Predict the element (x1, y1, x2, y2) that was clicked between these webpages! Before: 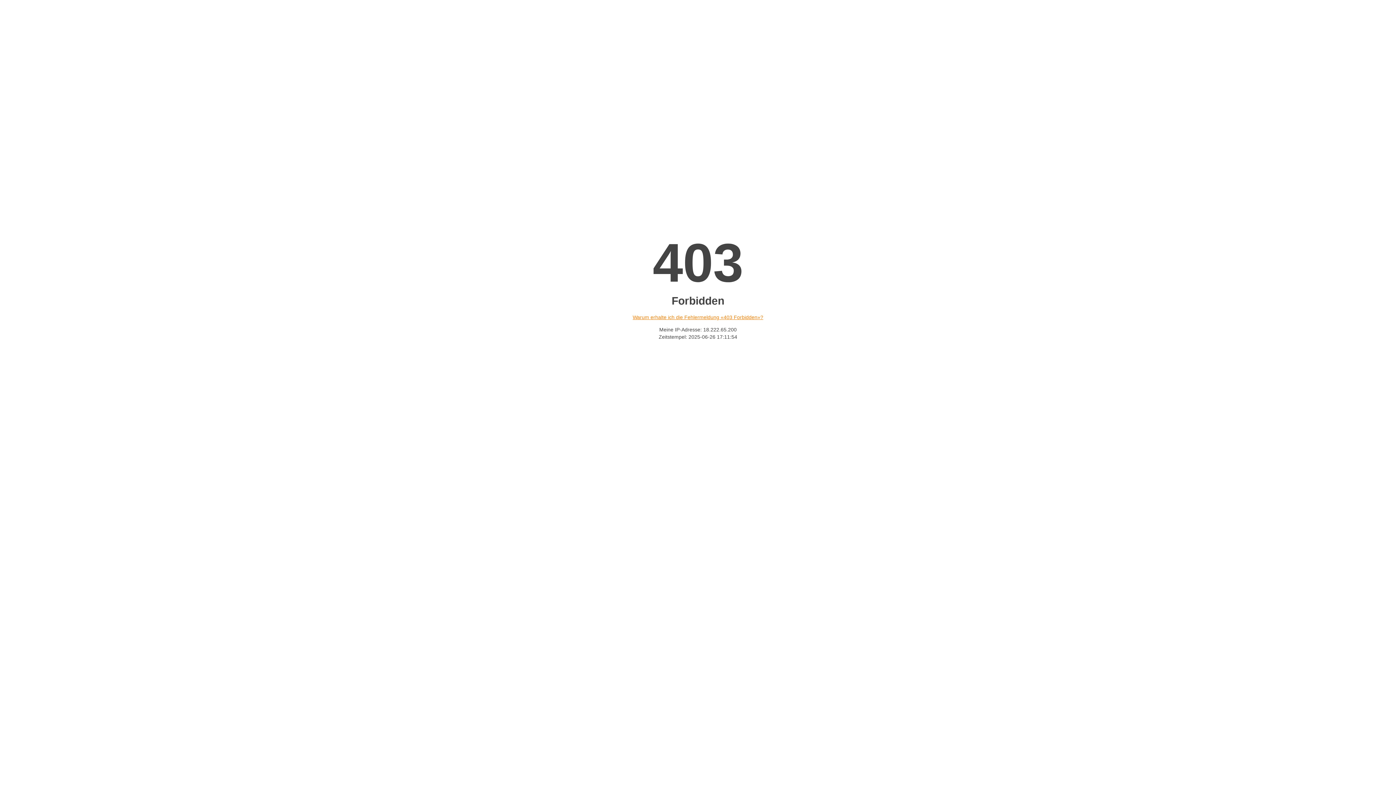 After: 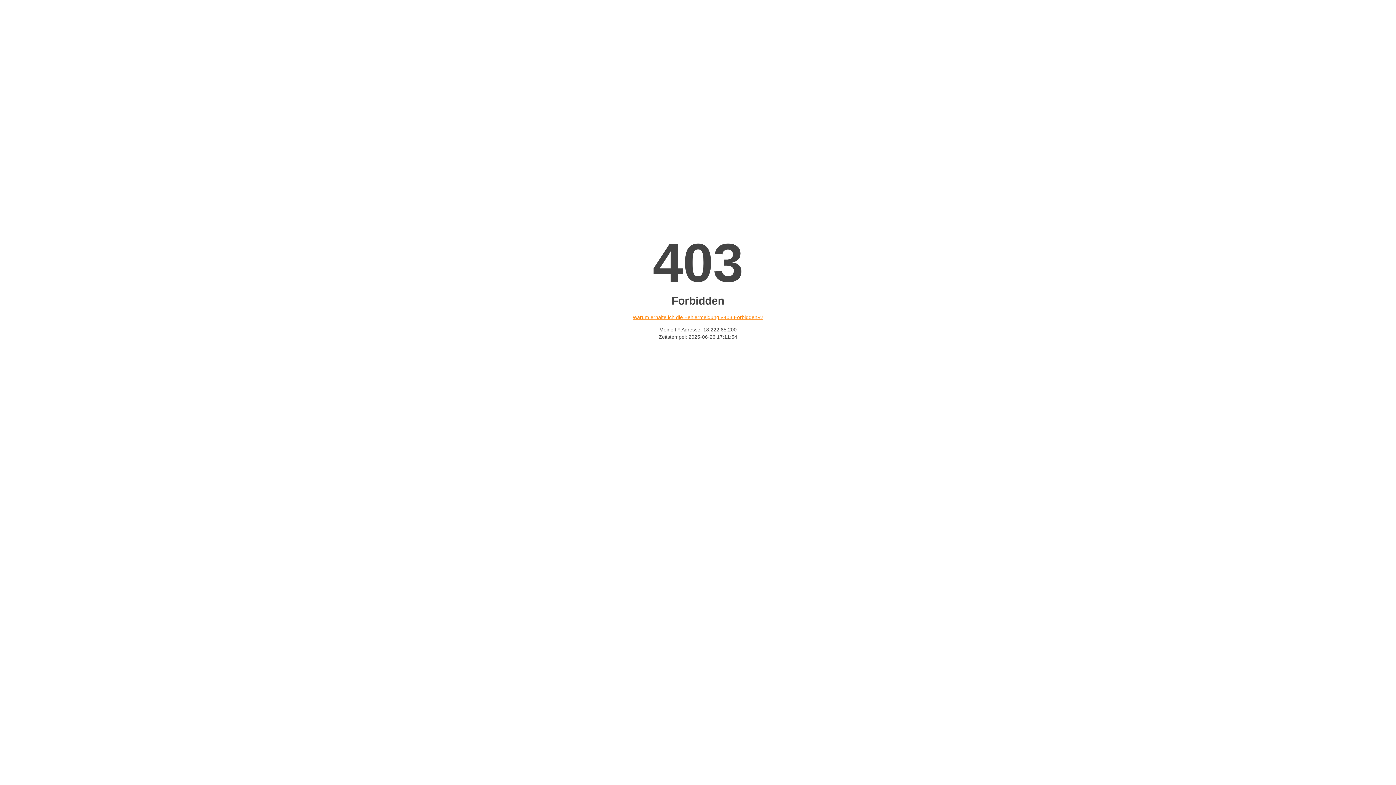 Action: bbox: (632, 314, 763, 320) label: Warum erhalte ich die Fehlermeldung «403 Forbidden»?